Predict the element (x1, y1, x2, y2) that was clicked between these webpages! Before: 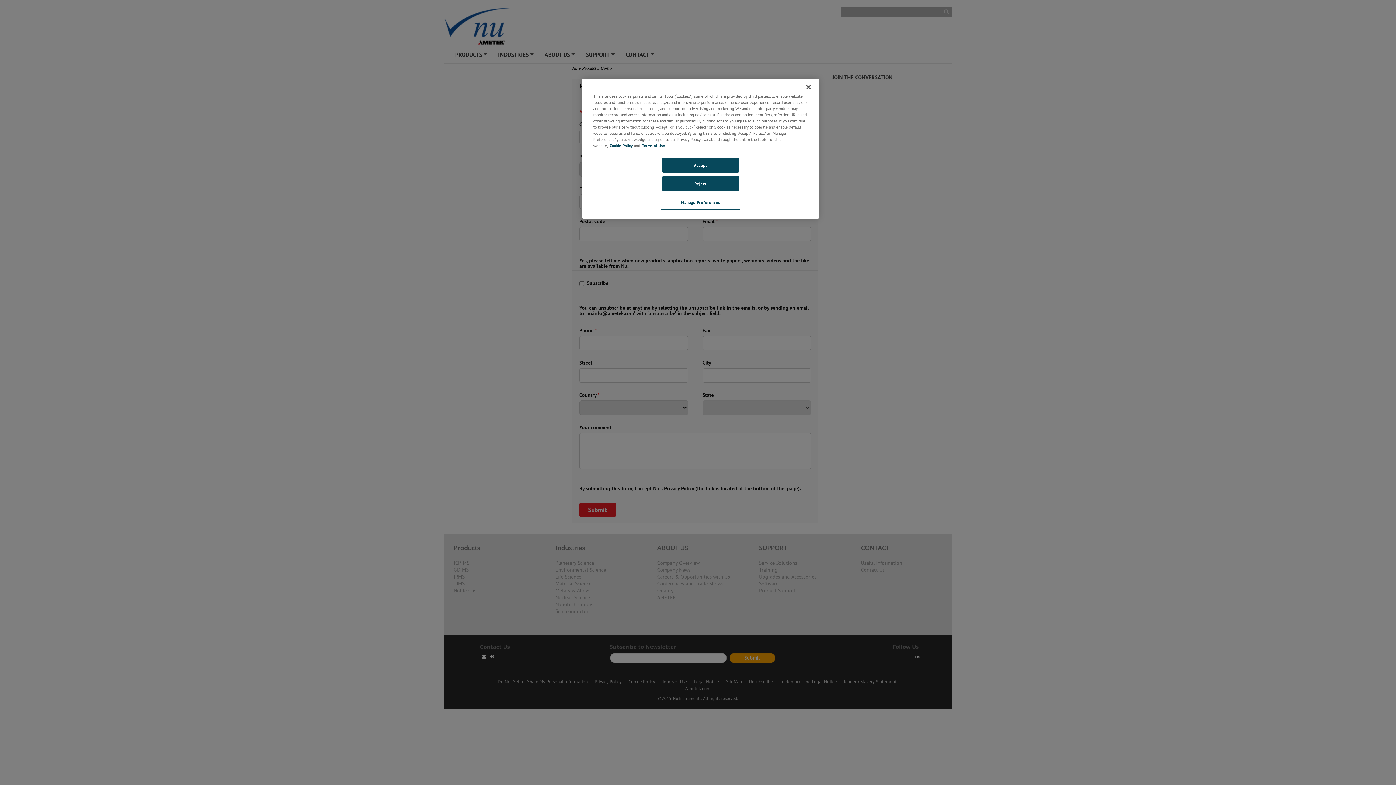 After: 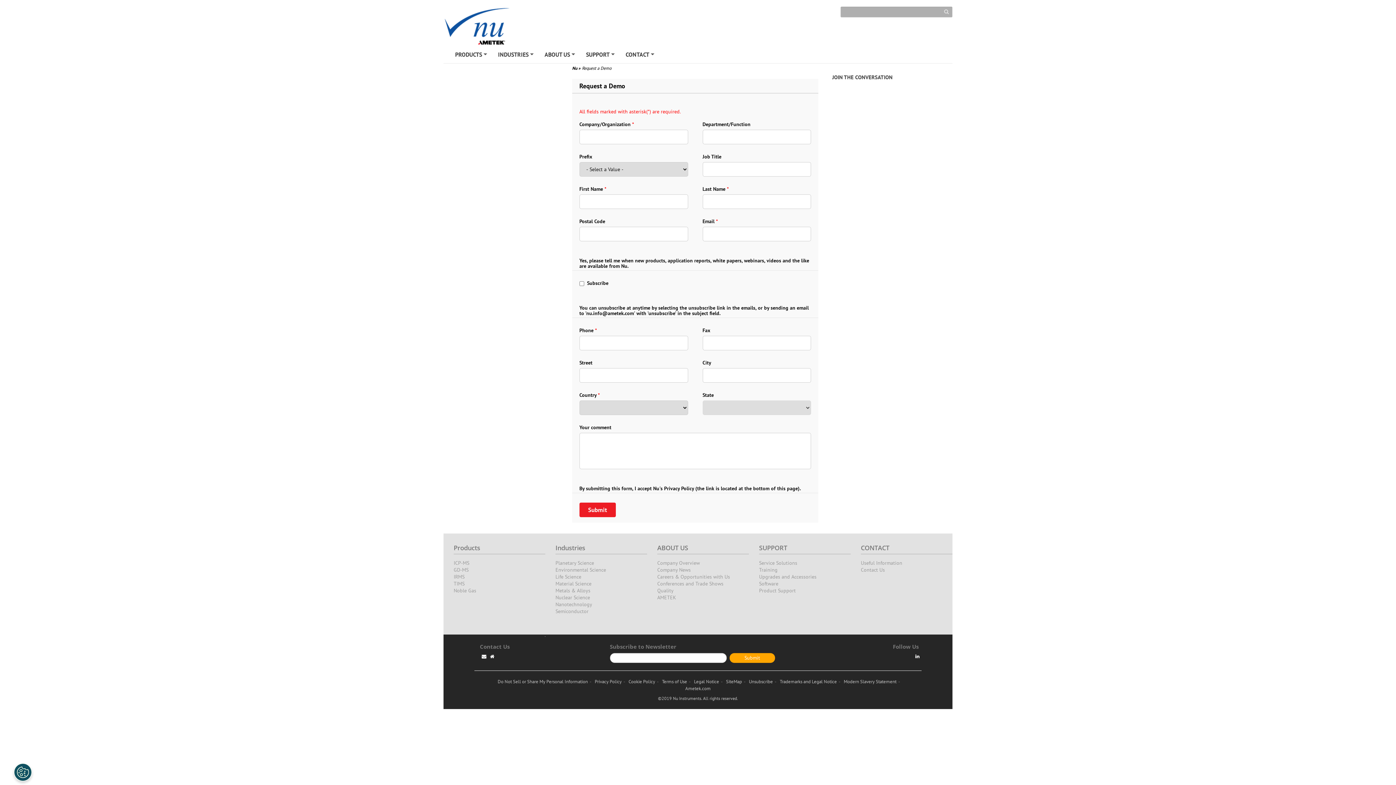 Action: label: Accept bbox: (662, 157, 738, 172)